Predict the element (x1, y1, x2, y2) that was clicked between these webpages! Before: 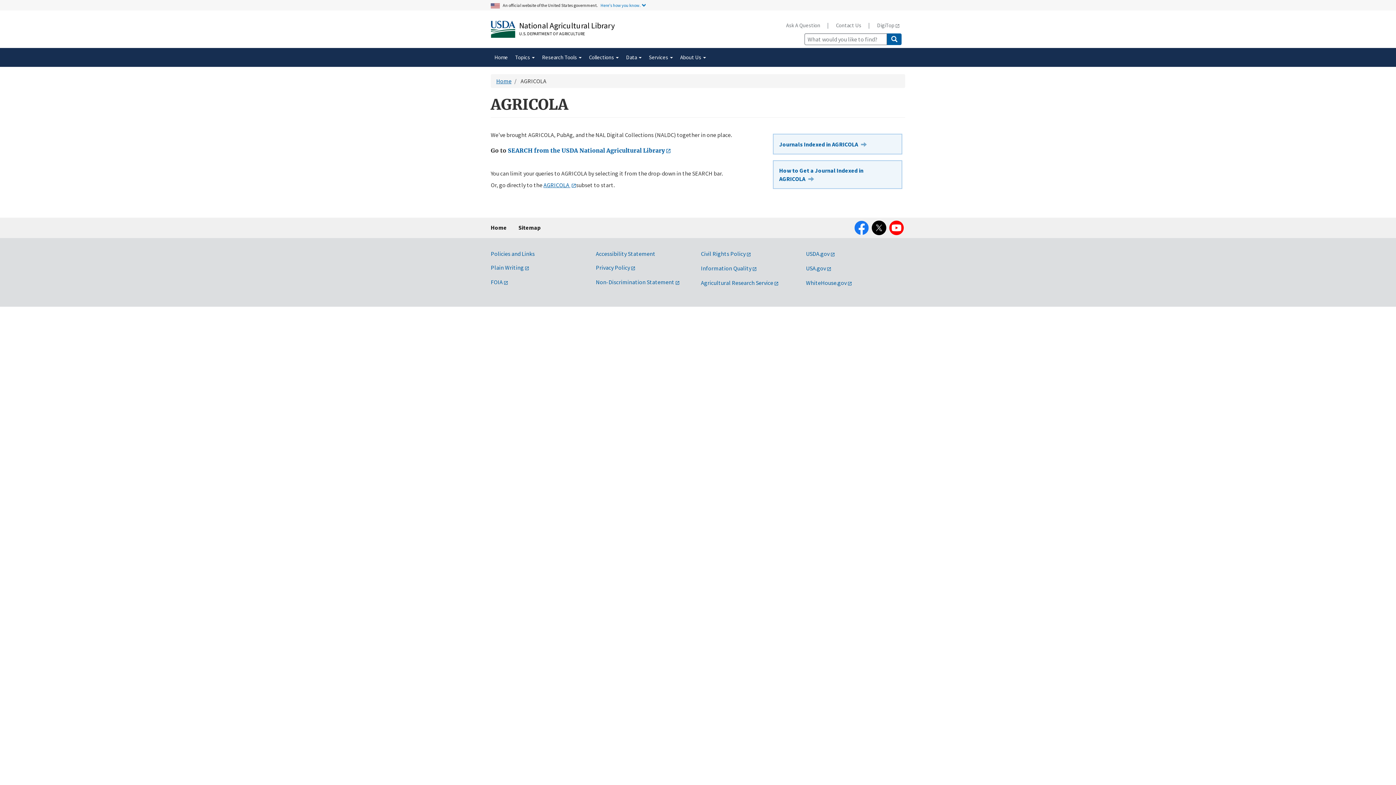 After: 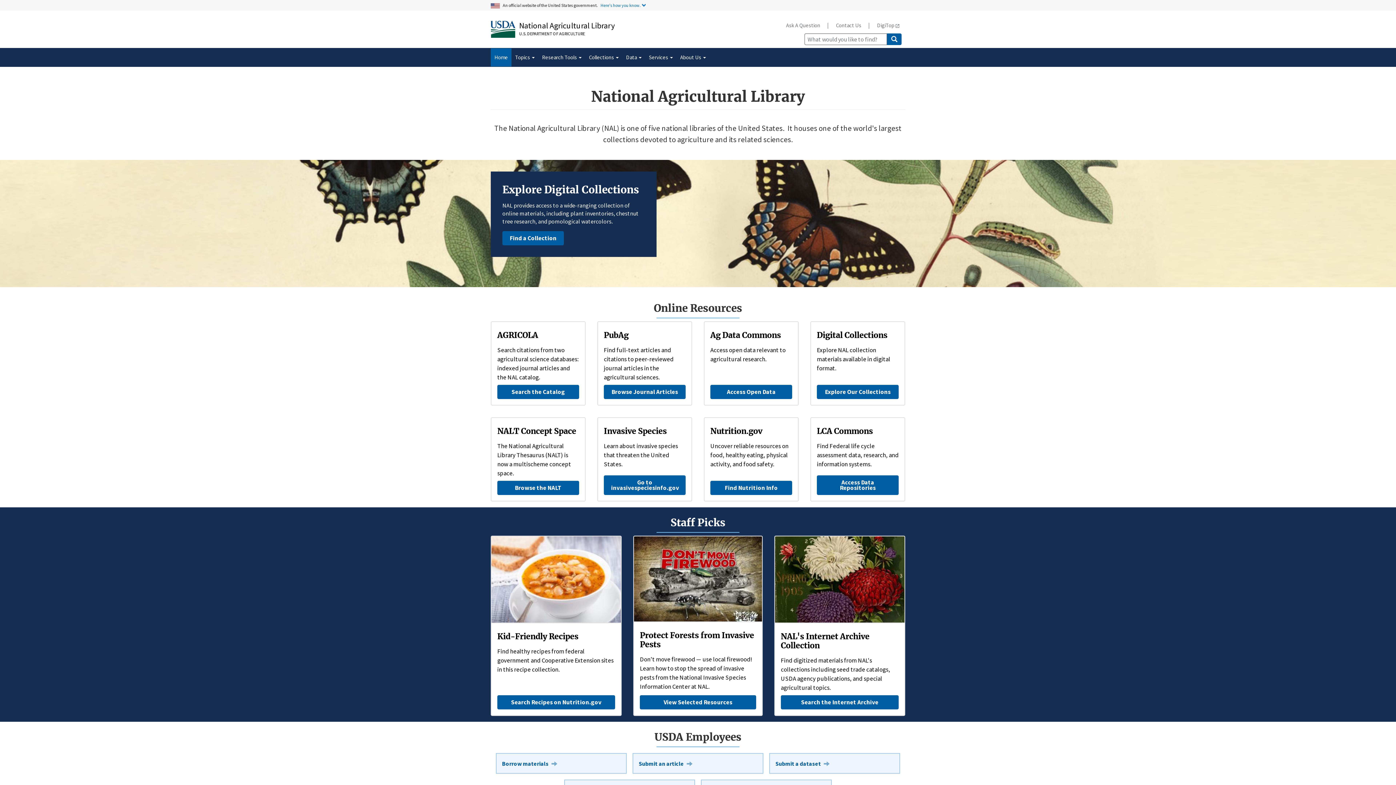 Action: label: Home bbox: (496, 77, 511, 84)